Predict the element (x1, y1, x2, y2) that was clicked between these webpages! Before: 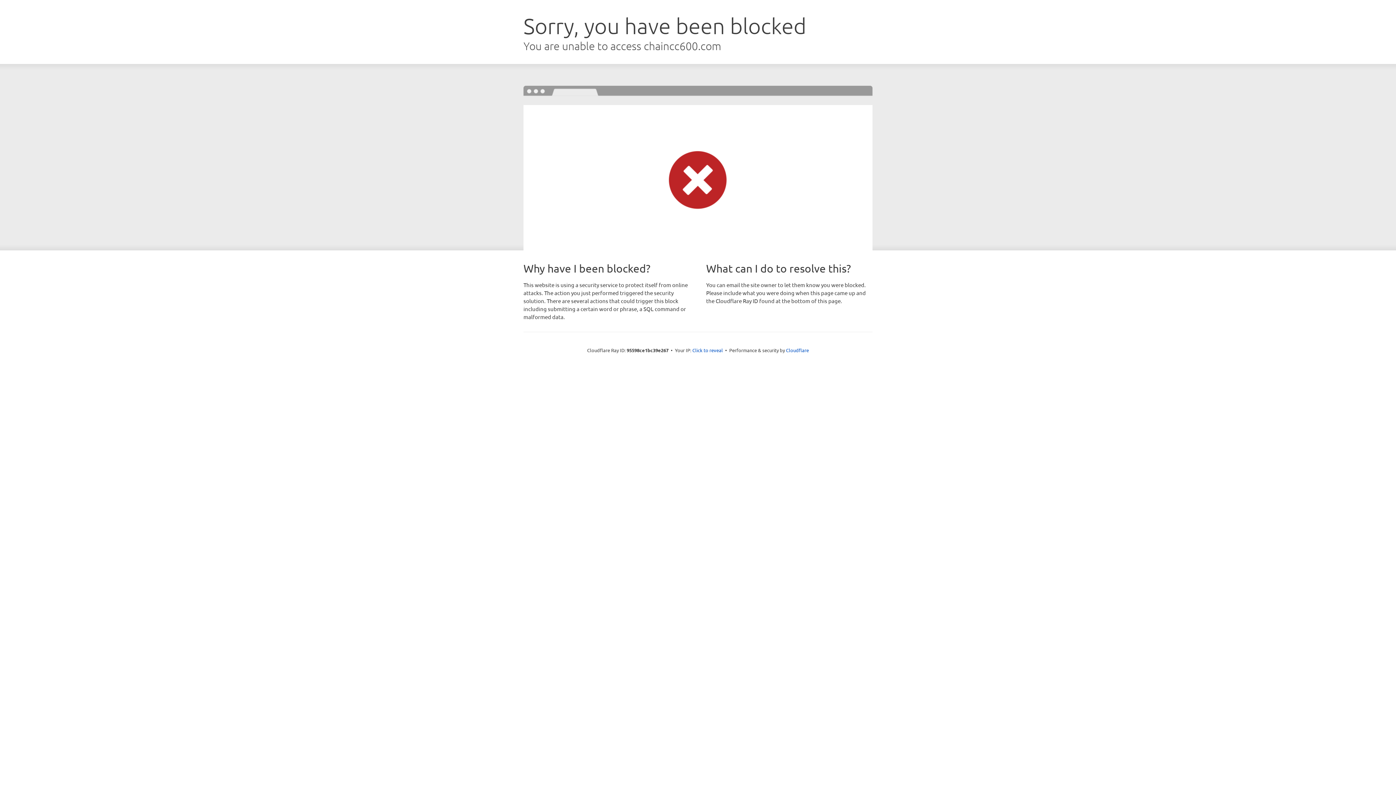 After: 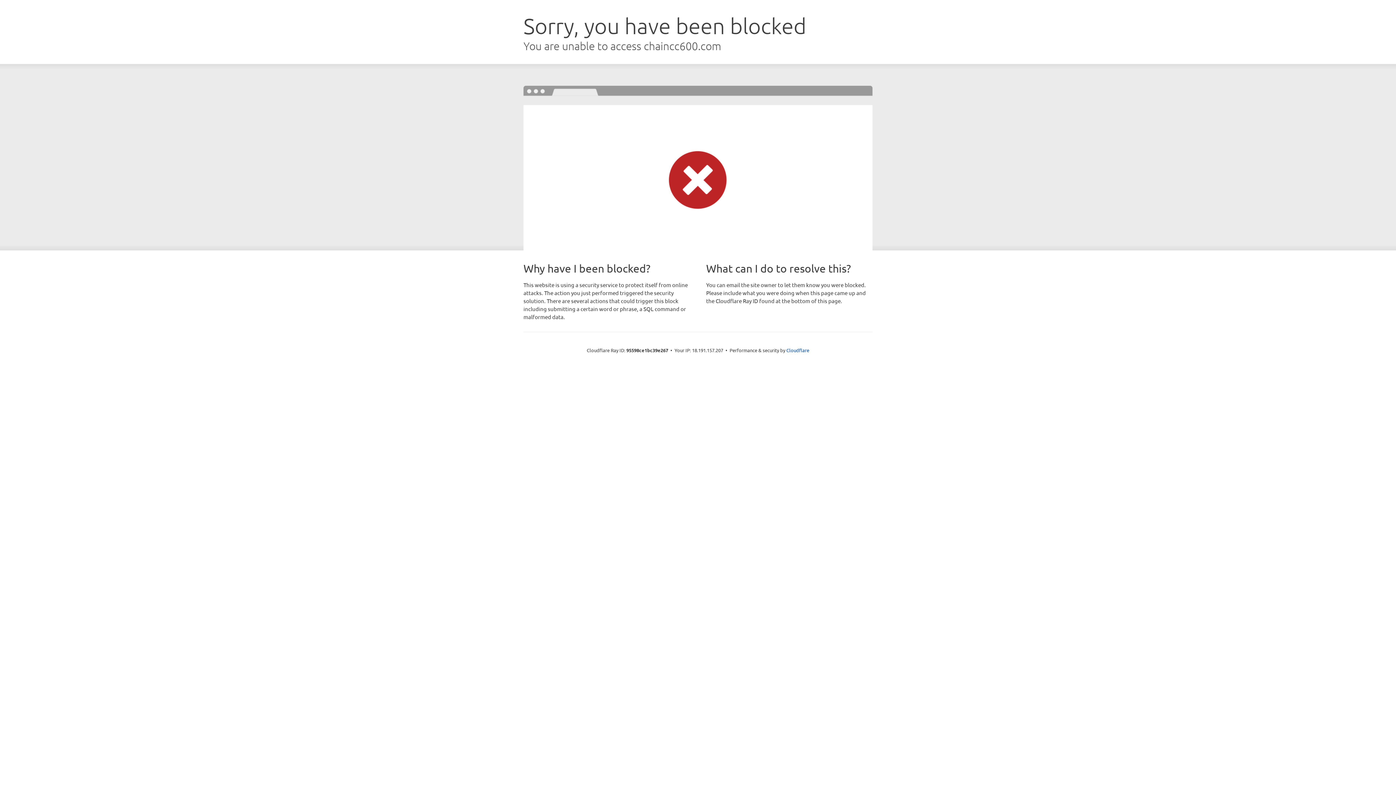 Action: label: Click to reveal bbox: (692, 346, 723, 353)